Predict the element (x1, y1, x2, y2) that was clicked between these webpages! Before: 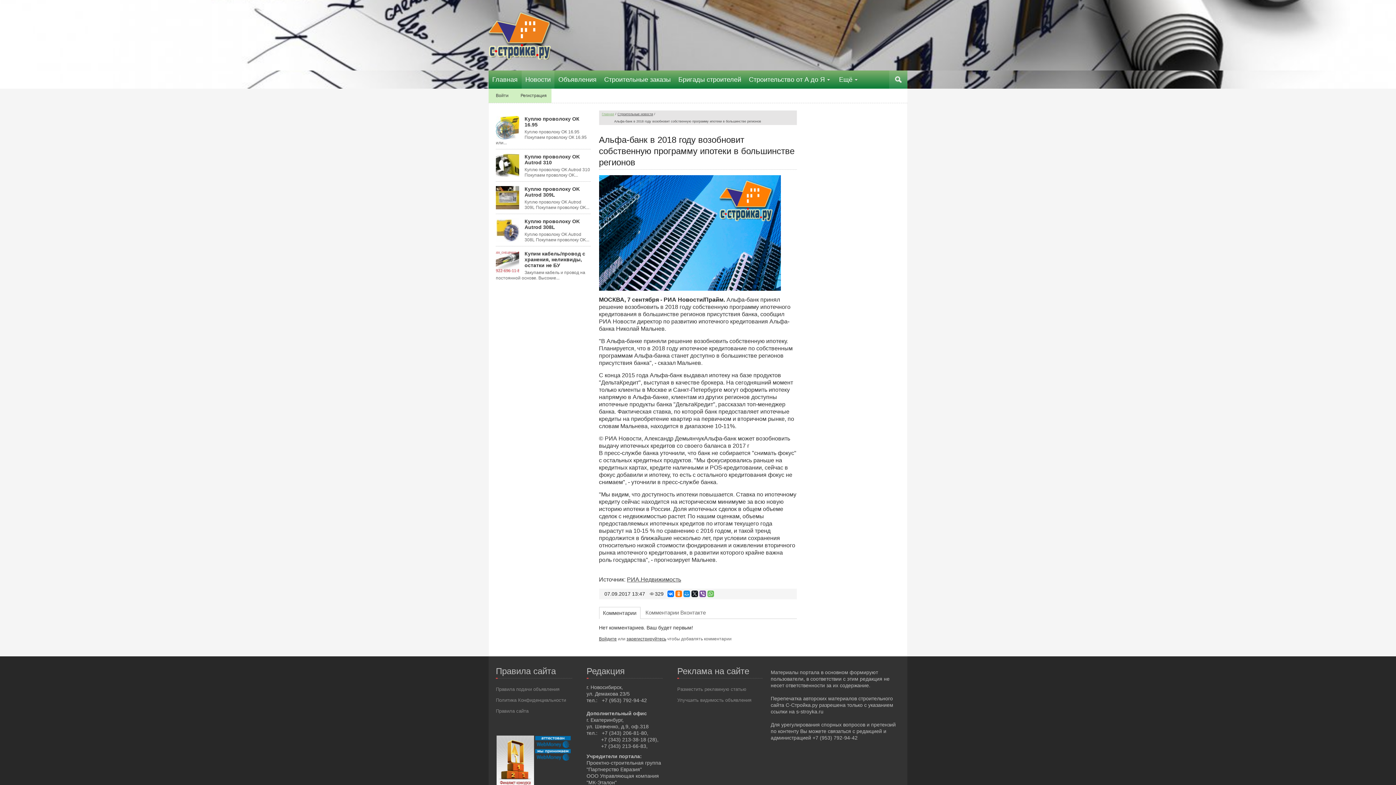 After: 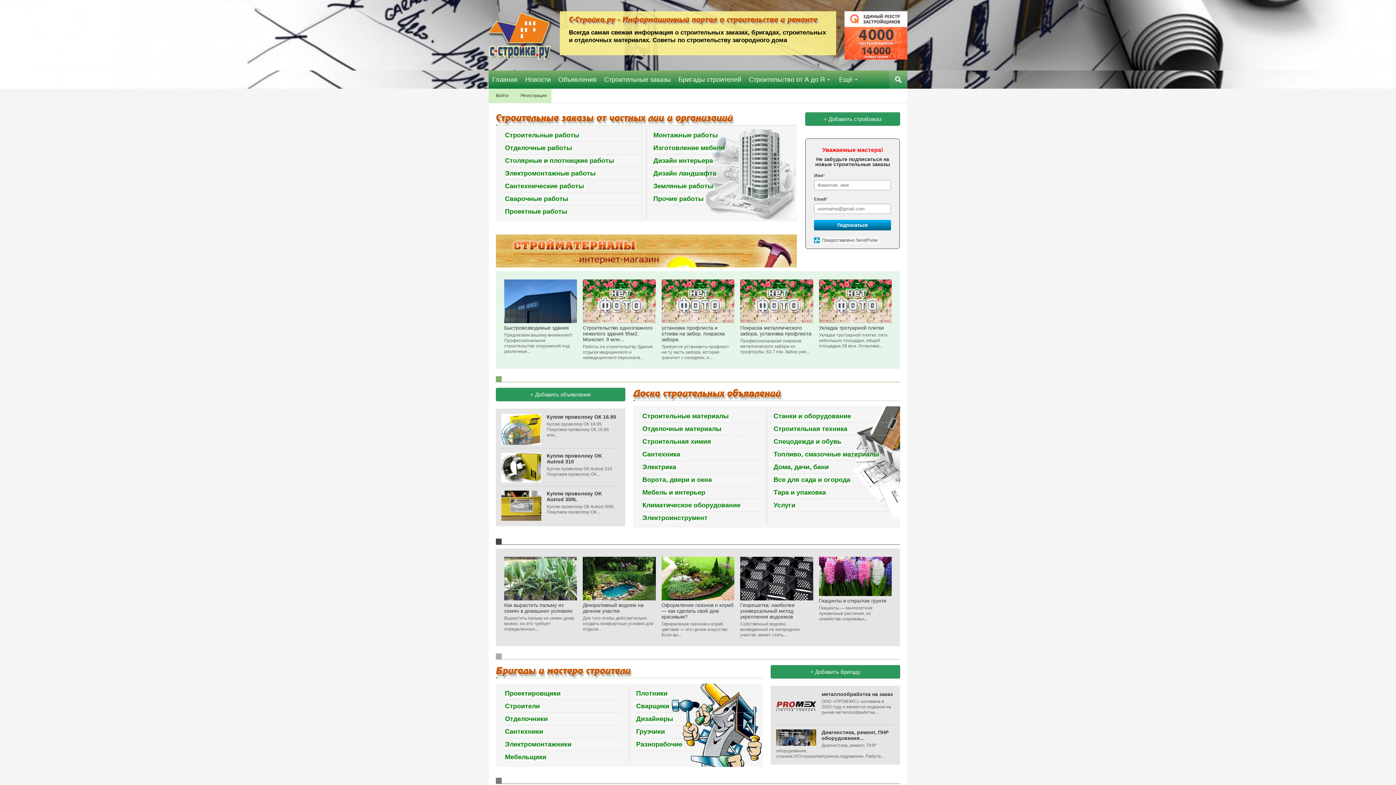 Action: bbox: (488, 11, 551, 59)